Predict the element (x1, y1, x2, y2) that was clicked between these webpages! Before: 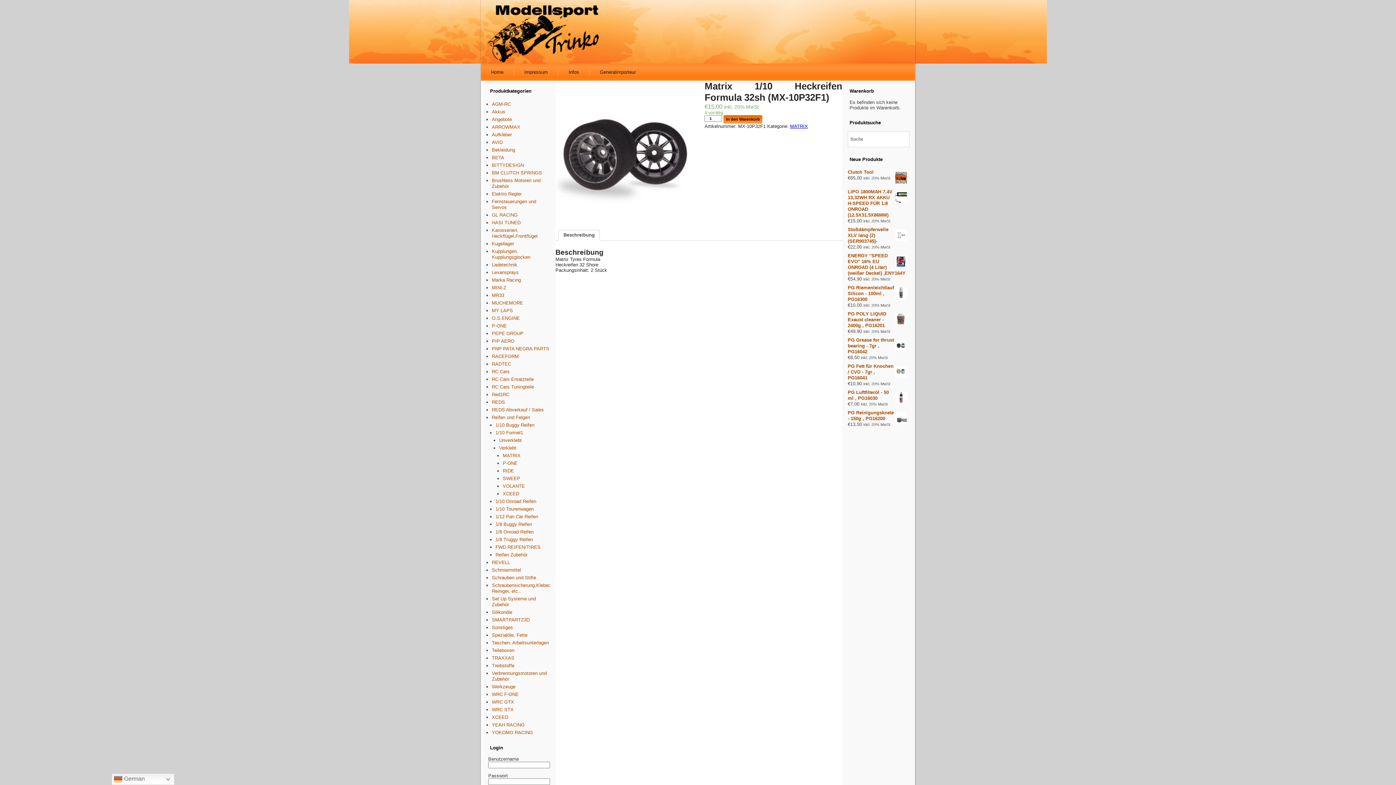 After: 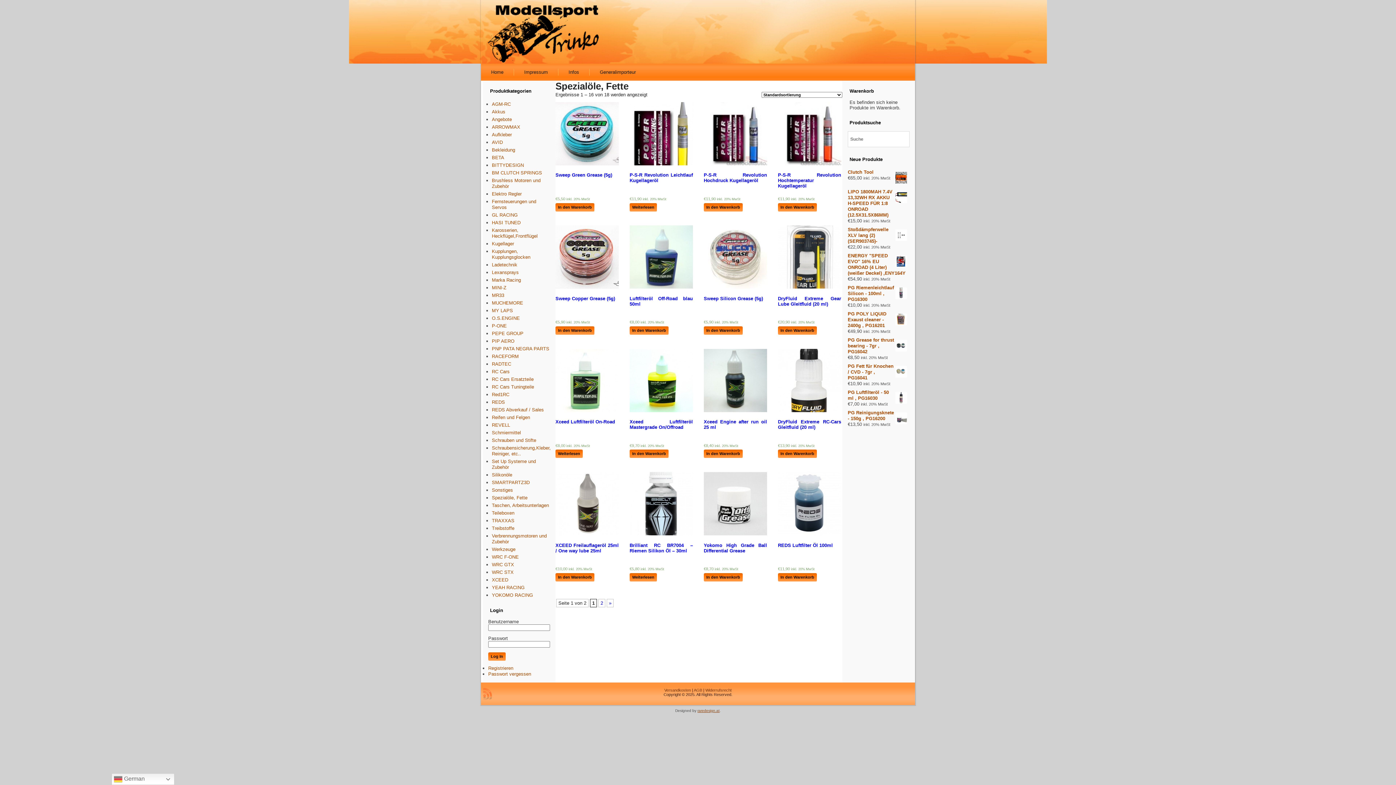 Action: bbox: (492, 632, 527, 638) label: Spezialöle, Fette